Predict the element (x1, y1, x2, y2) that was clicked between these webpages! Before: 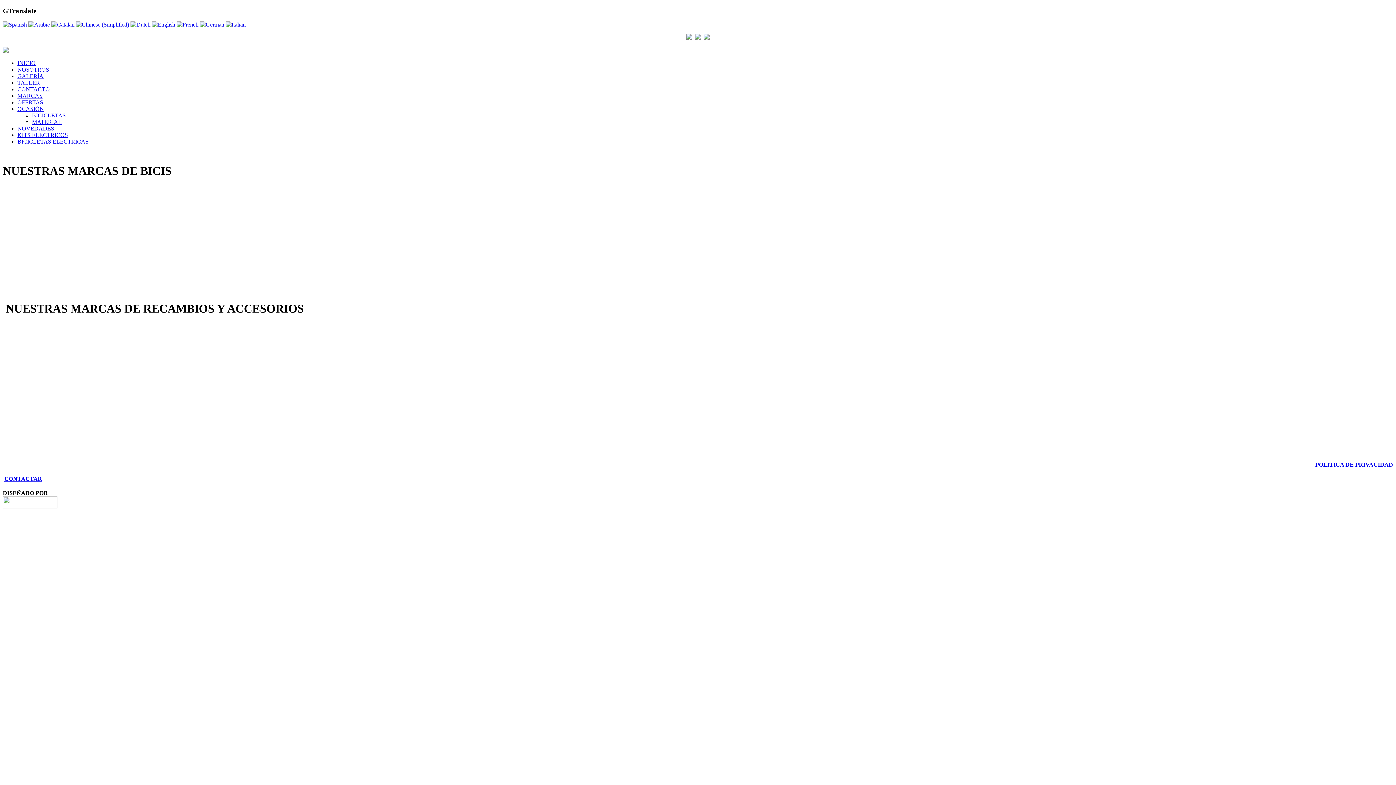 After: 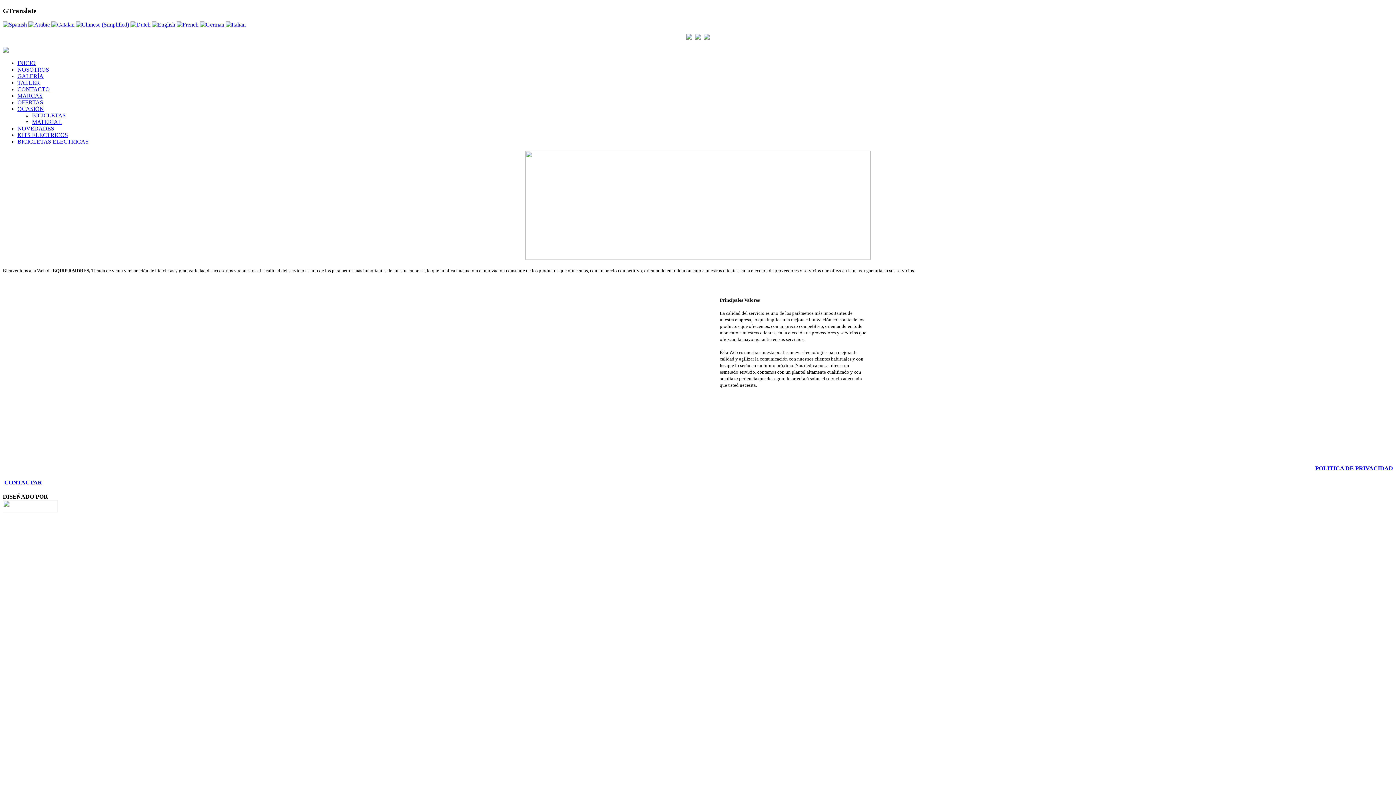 Action: bbox: (17, 66, 49, 72) label: NOSOTROS